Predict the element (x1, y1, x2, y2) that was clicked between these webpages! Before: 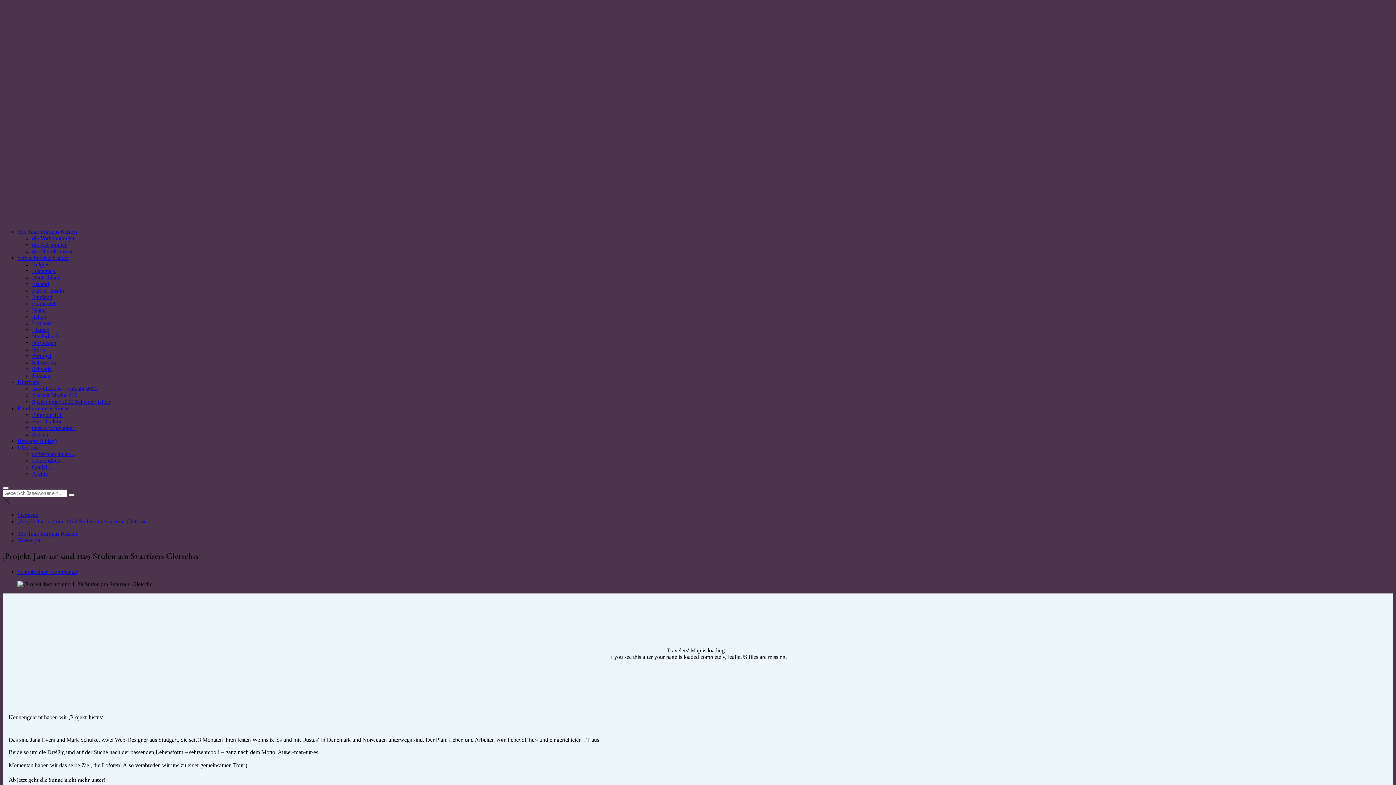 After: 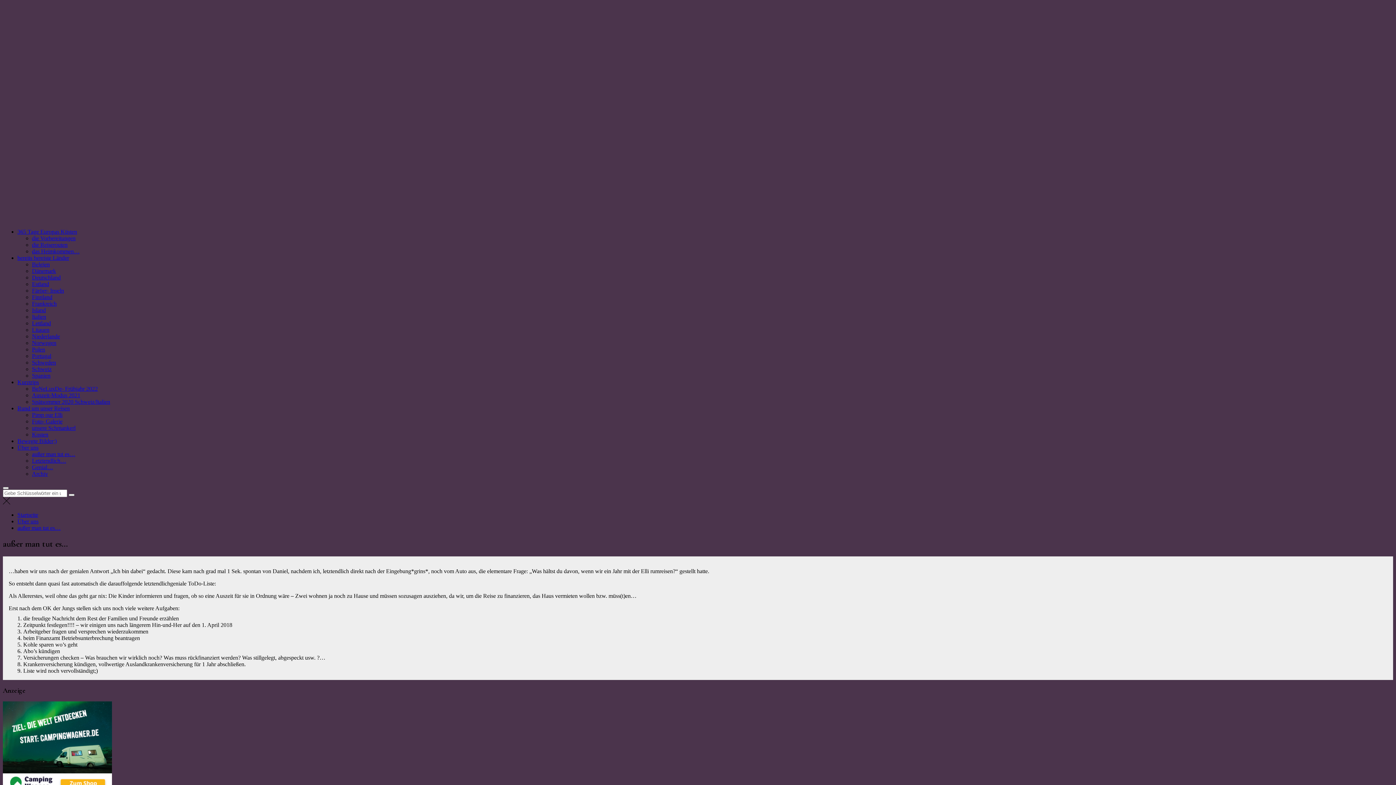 Action: bbox: (32, 451, 75, 457) label: außer man tut es…